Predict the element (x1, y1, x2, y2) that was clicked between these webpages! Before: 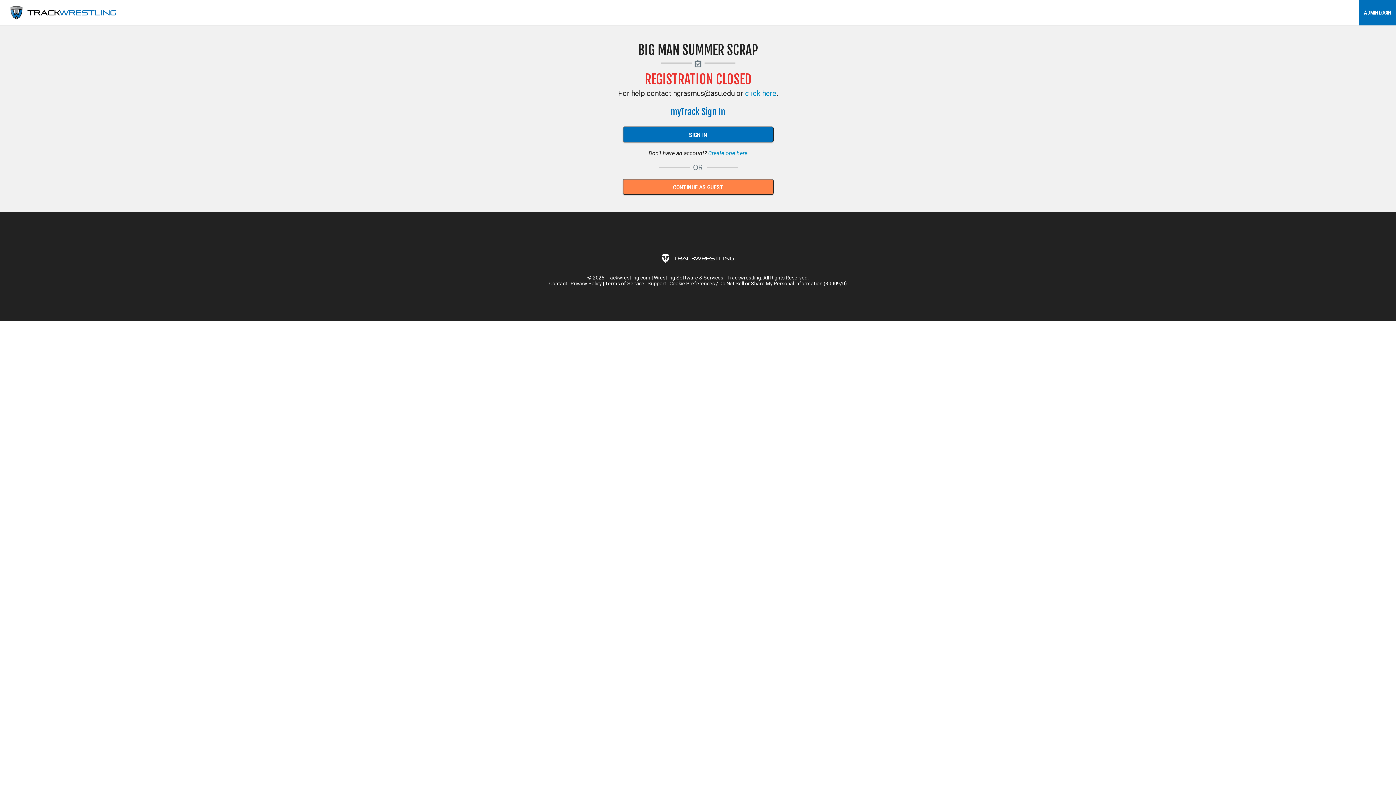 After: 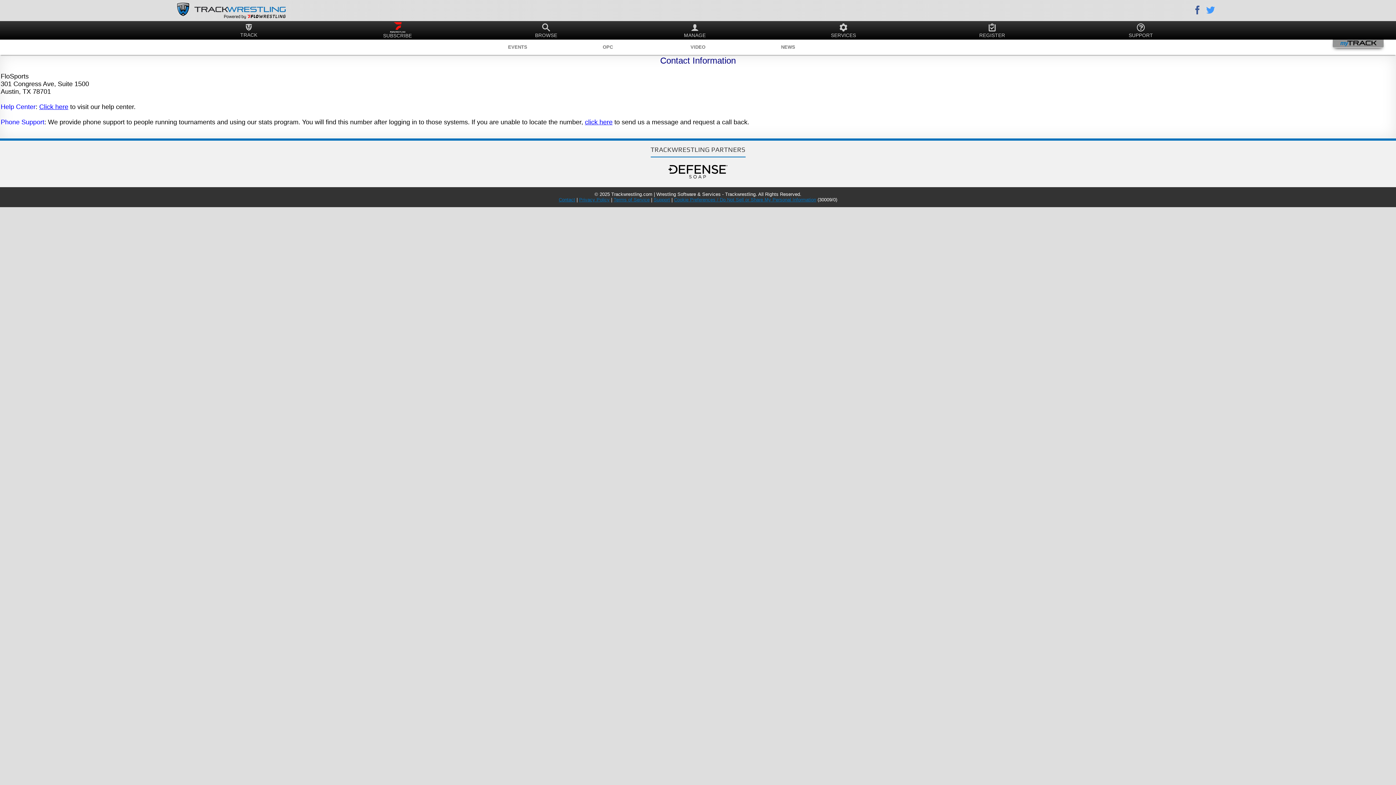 Action: bbox: (549, 280, 567, 286) label: Contact